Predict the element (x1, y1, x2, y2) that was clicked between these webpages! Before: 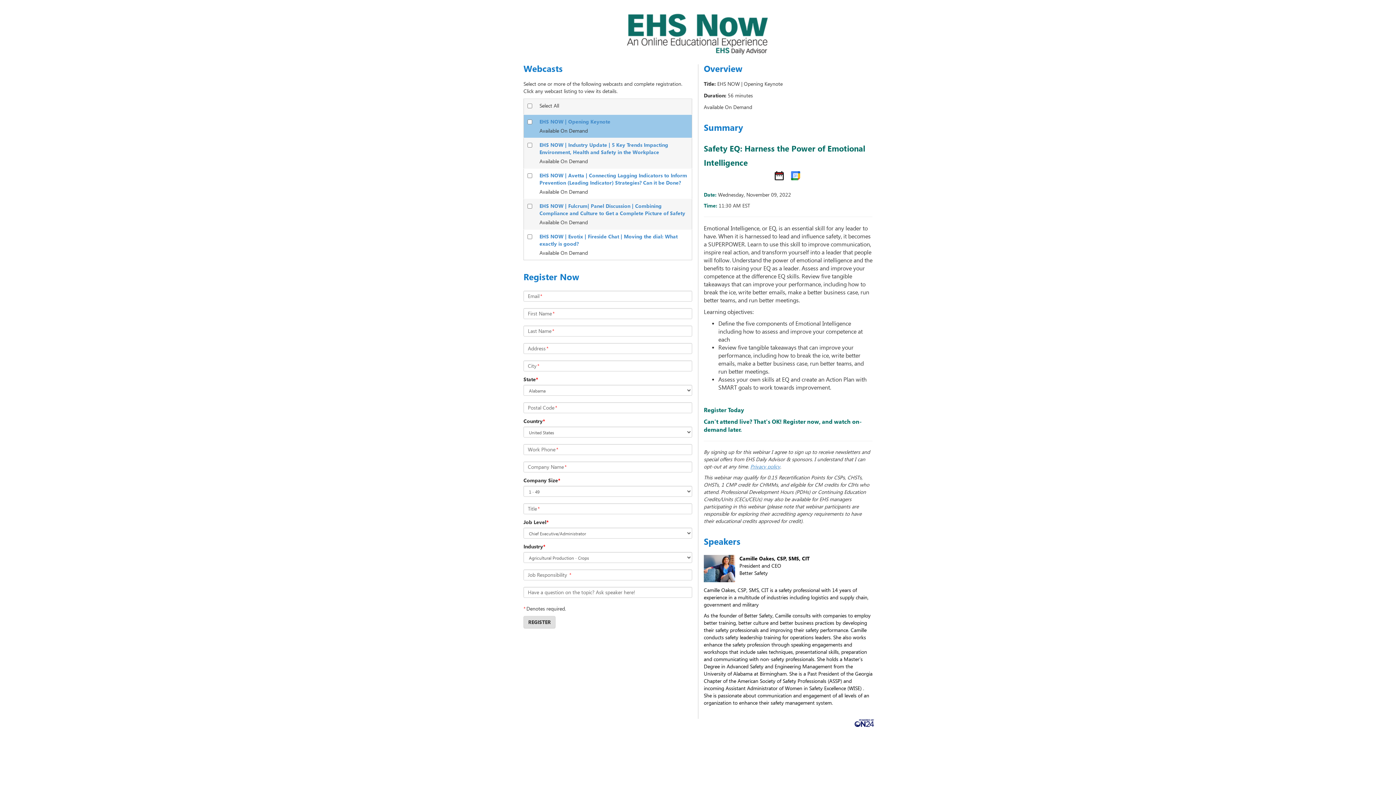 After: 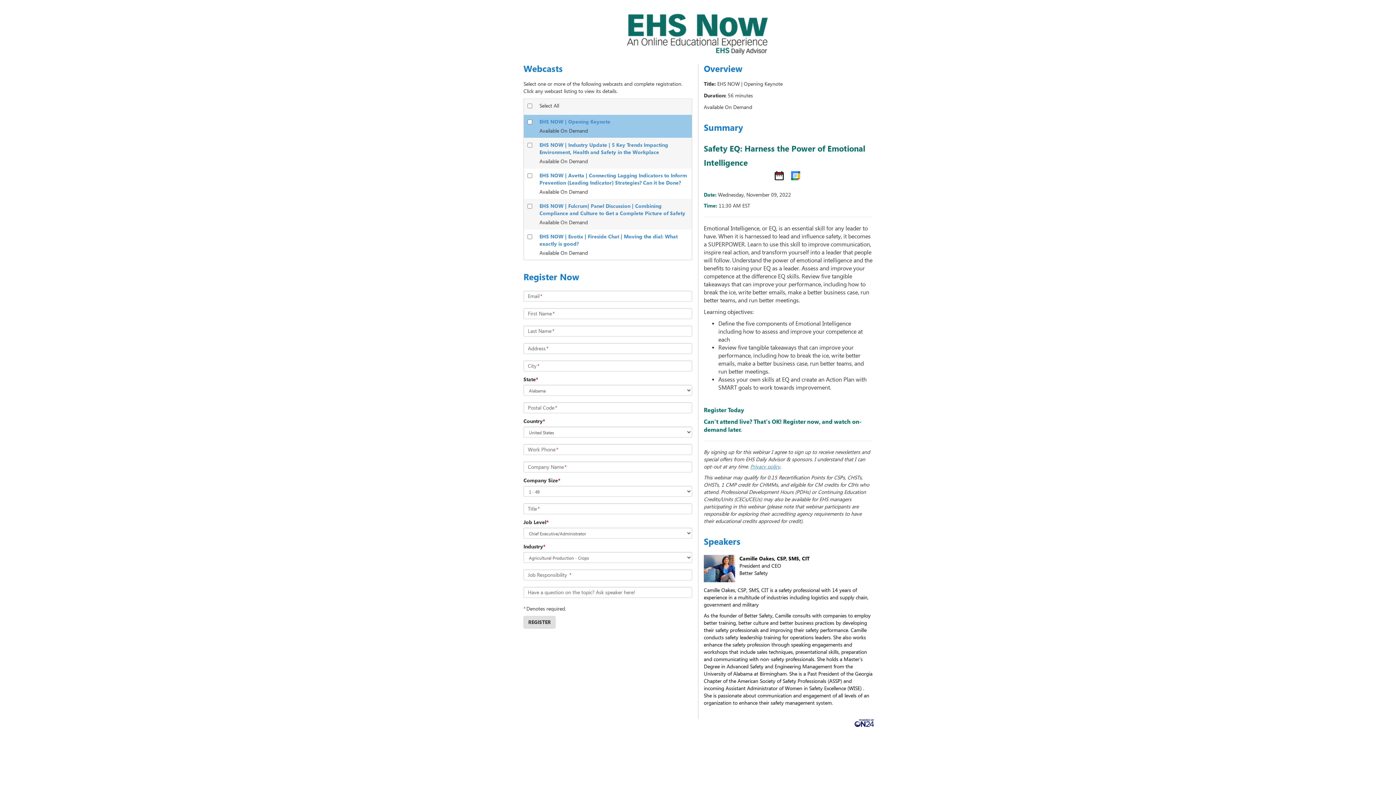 Action: bbox: (791, 171, 800, 178)